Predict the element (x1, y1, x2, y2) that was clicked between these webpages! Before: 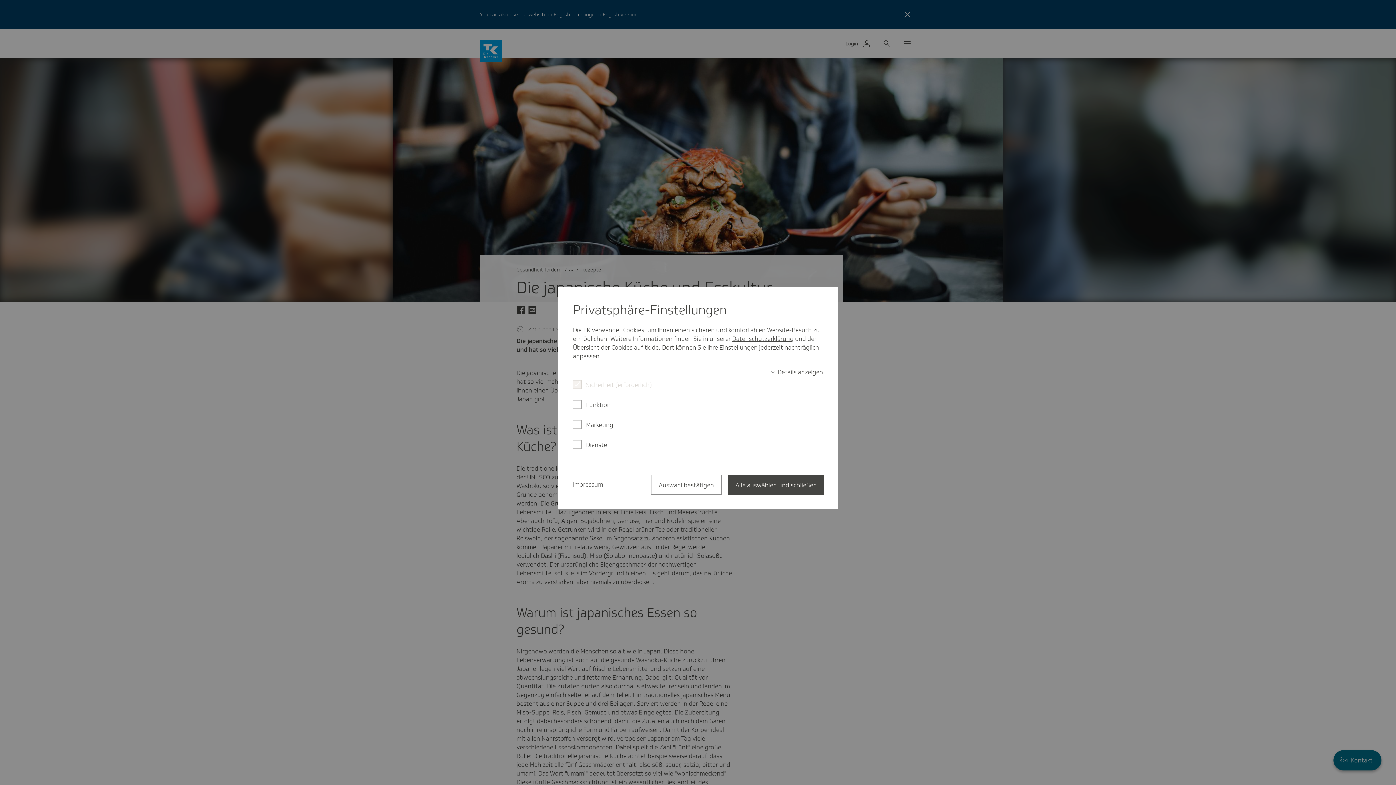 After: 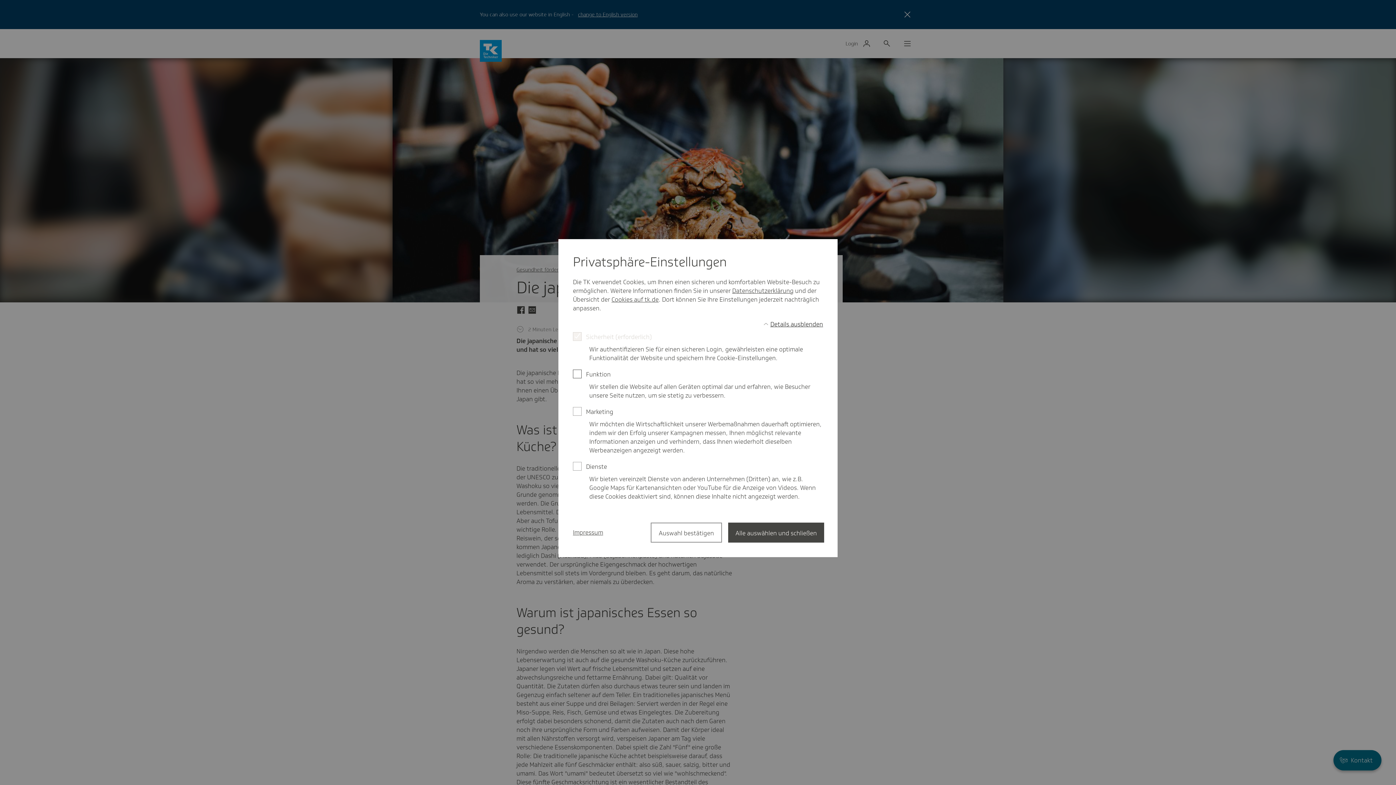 Action: bbox: (771, 367, 823, 376) label: Details anzeigen